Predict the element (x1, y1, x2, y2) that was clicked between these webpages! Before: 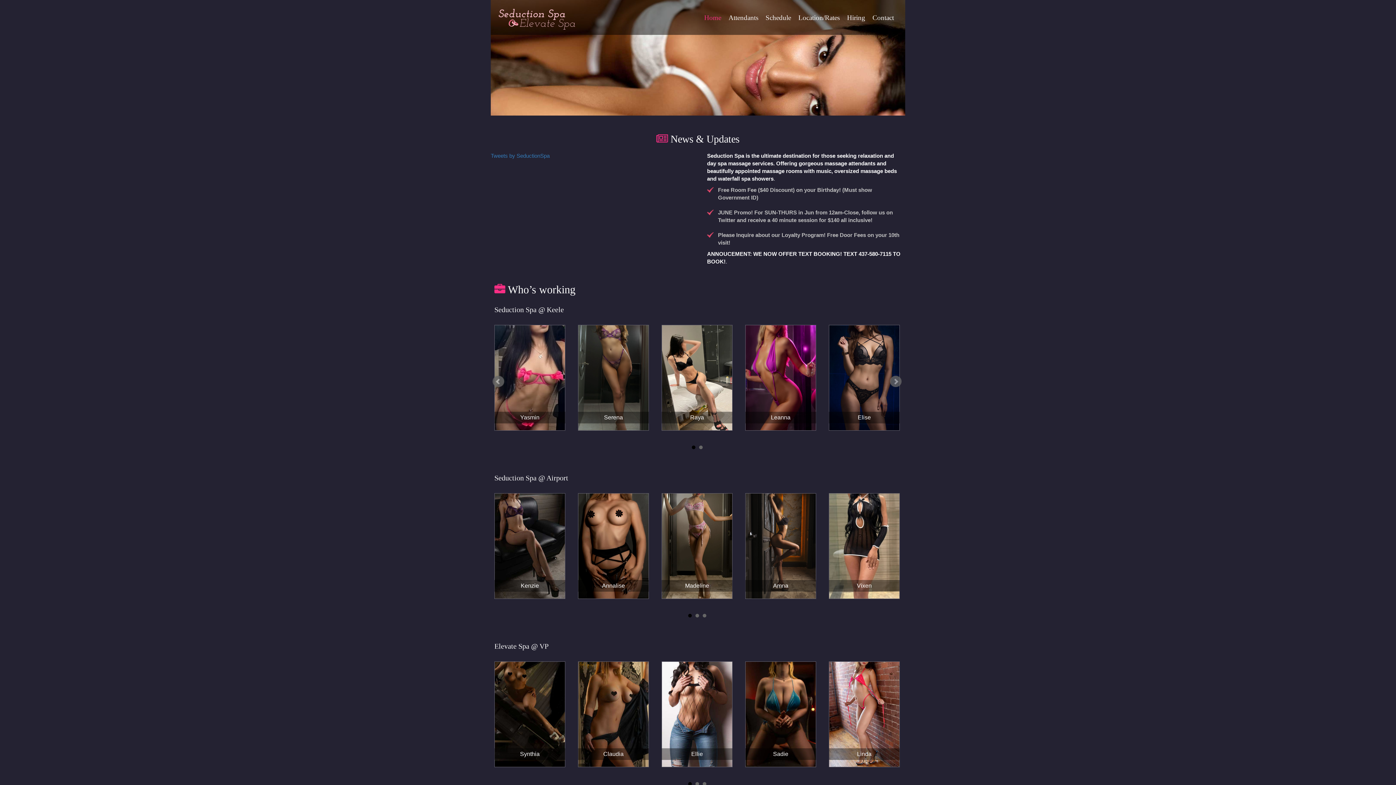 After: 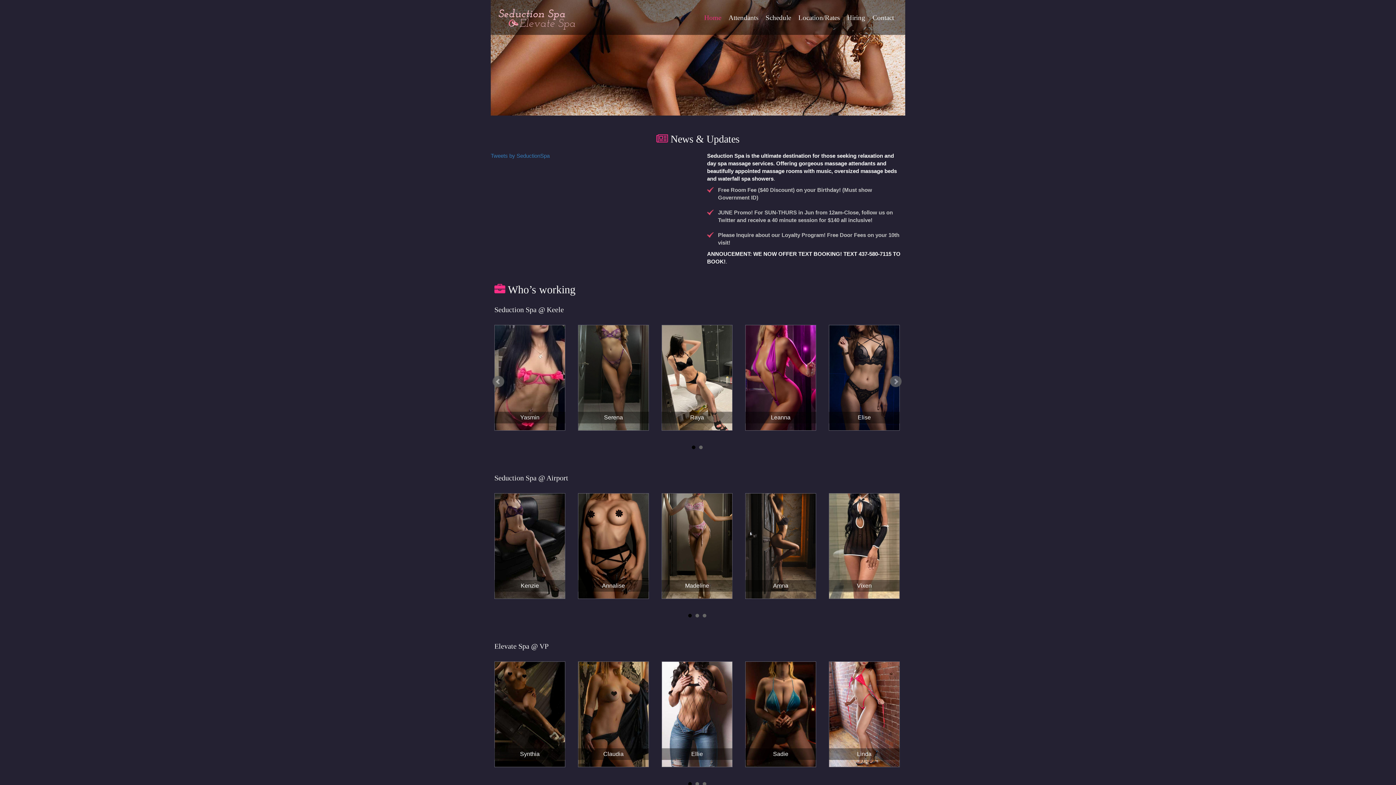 Action: label: 1 bbox: (691, 445, 695, 449)